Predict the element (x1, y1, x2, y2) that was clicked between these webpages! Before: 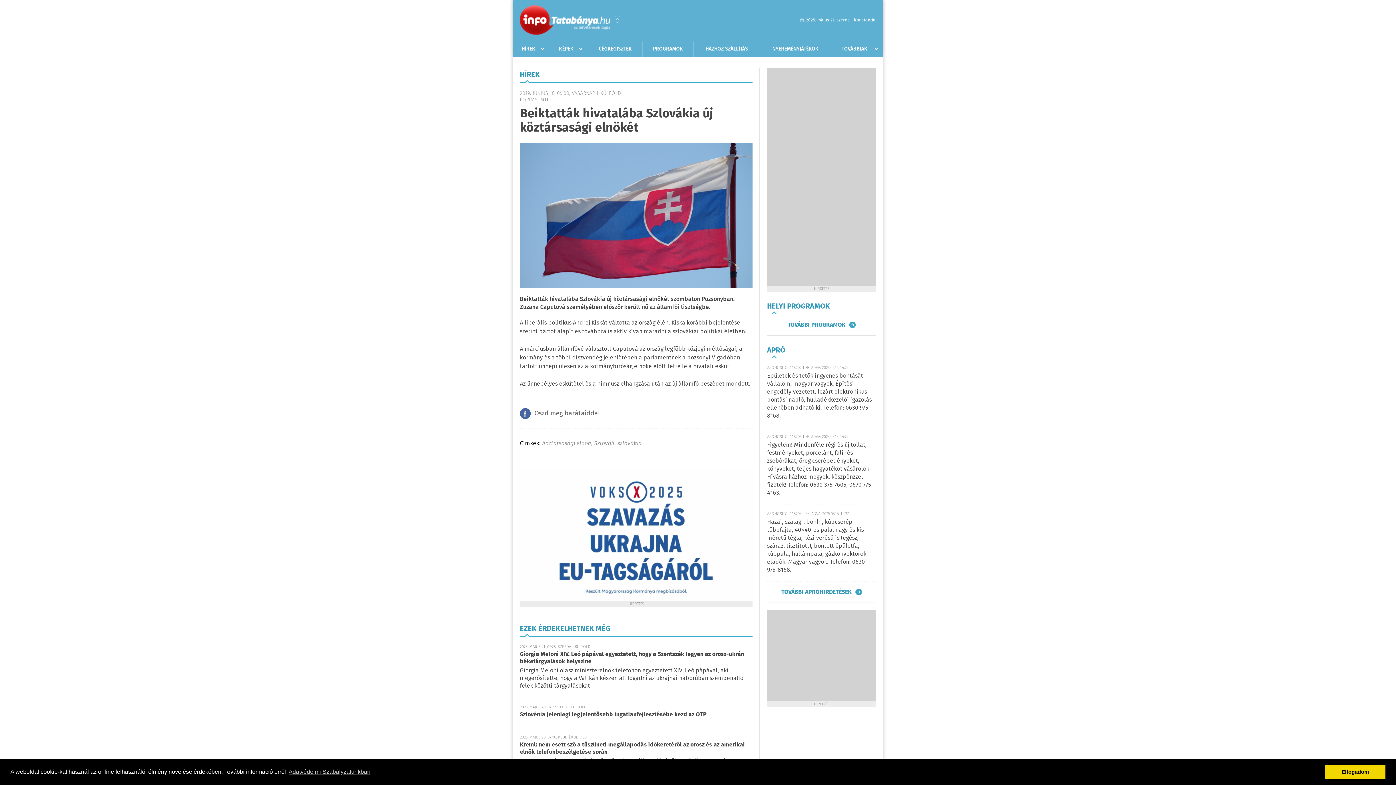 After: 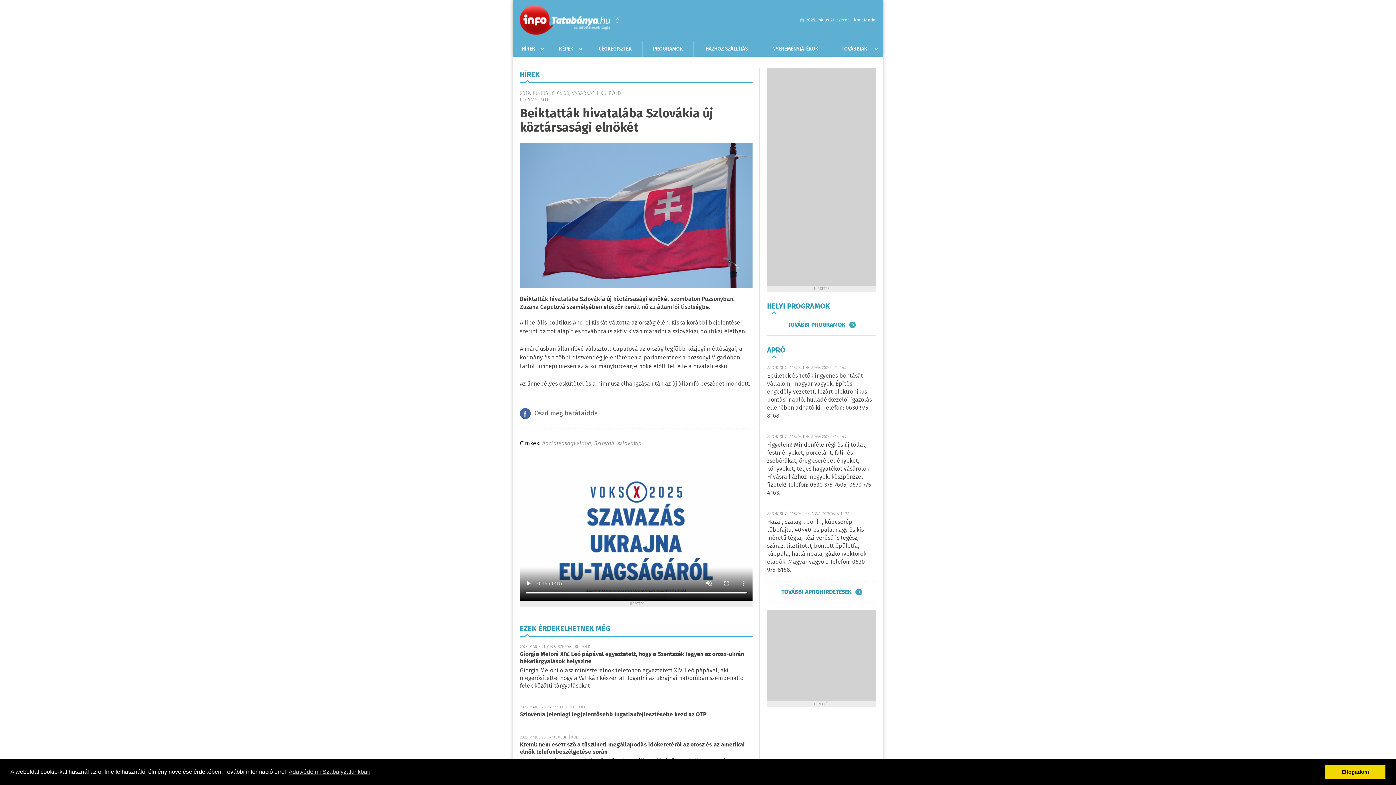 Action: bbox: (520, 470, 752, 581)